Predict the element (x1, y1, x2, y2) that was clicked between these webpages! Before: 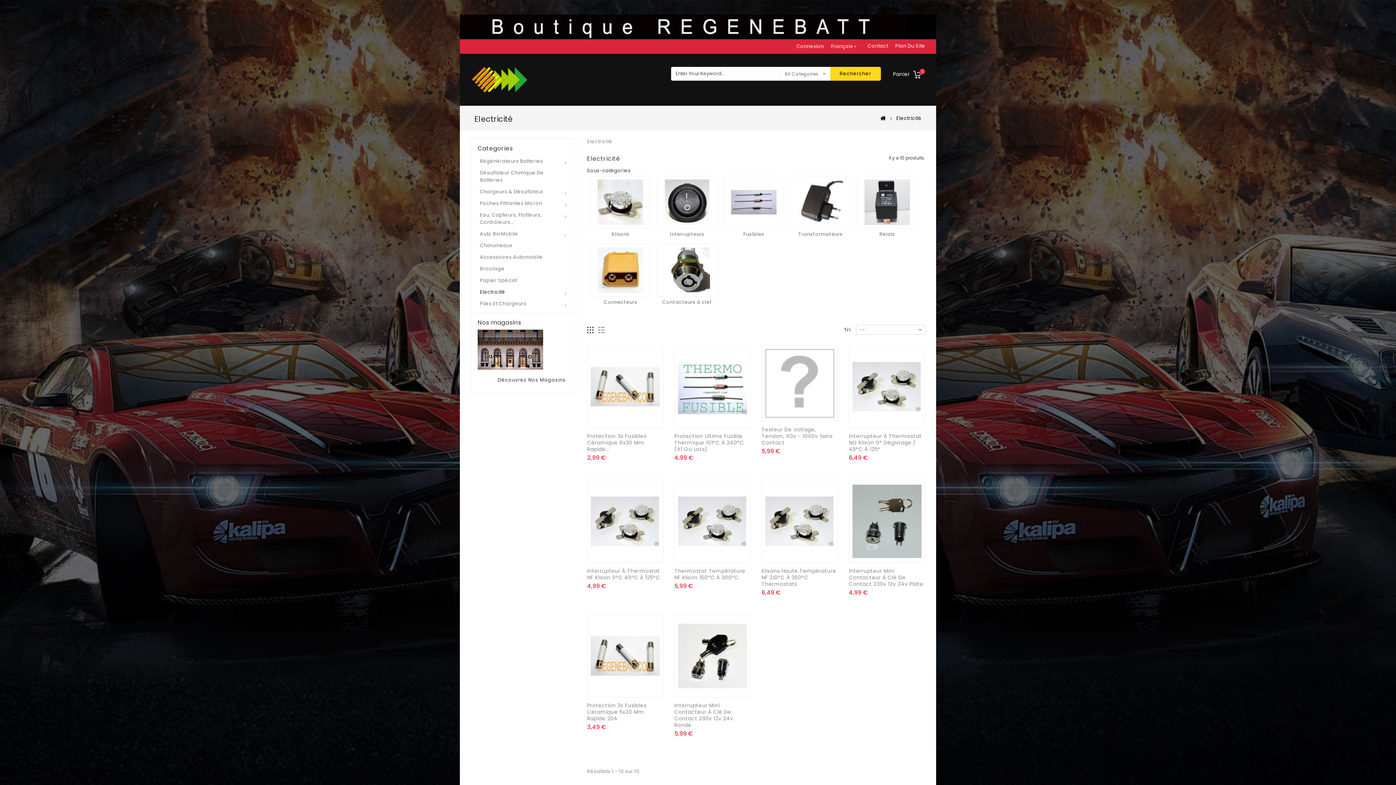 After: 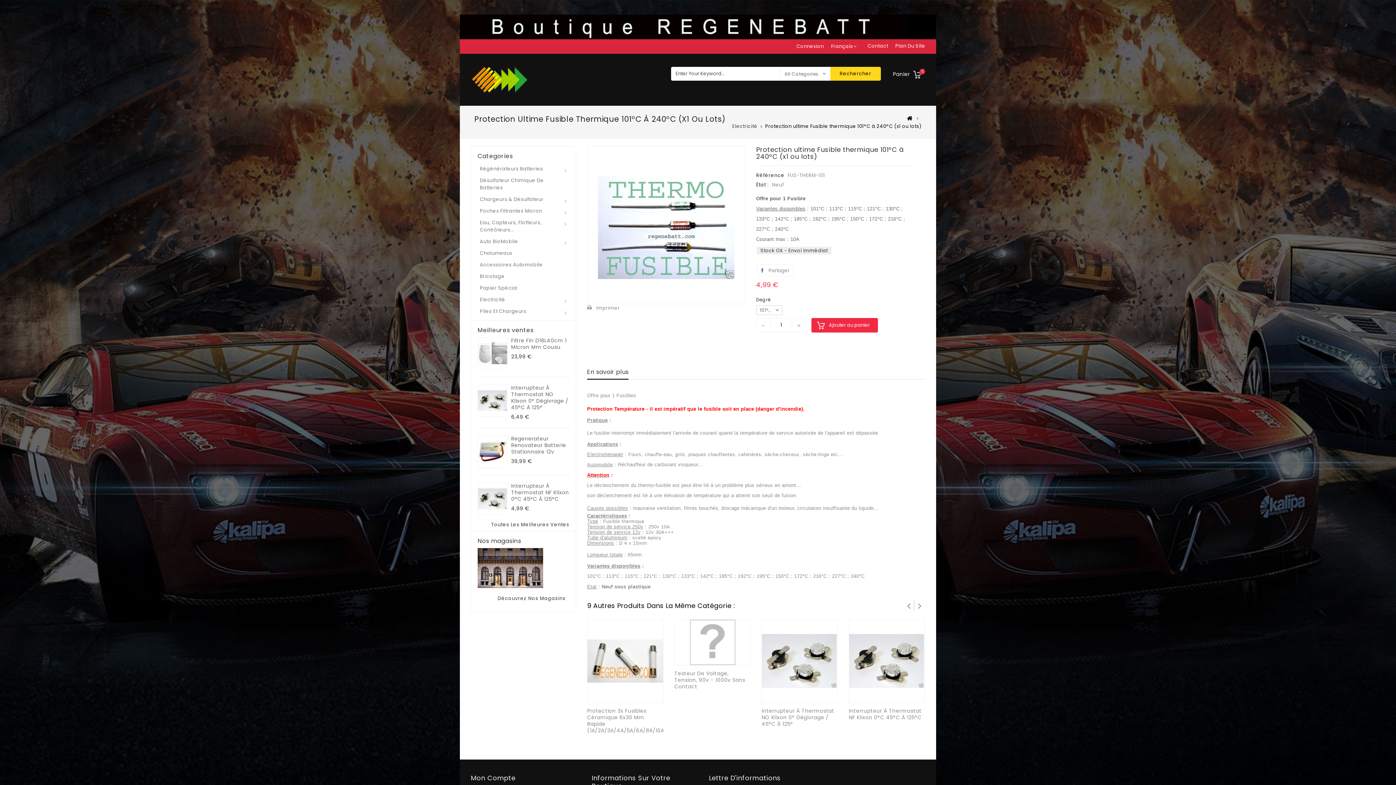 Action: label: Protection Ultime Fusible Thermique 101°C À 240°C (X1 Ou Lots) bbox: (674, 432, 744, 453)